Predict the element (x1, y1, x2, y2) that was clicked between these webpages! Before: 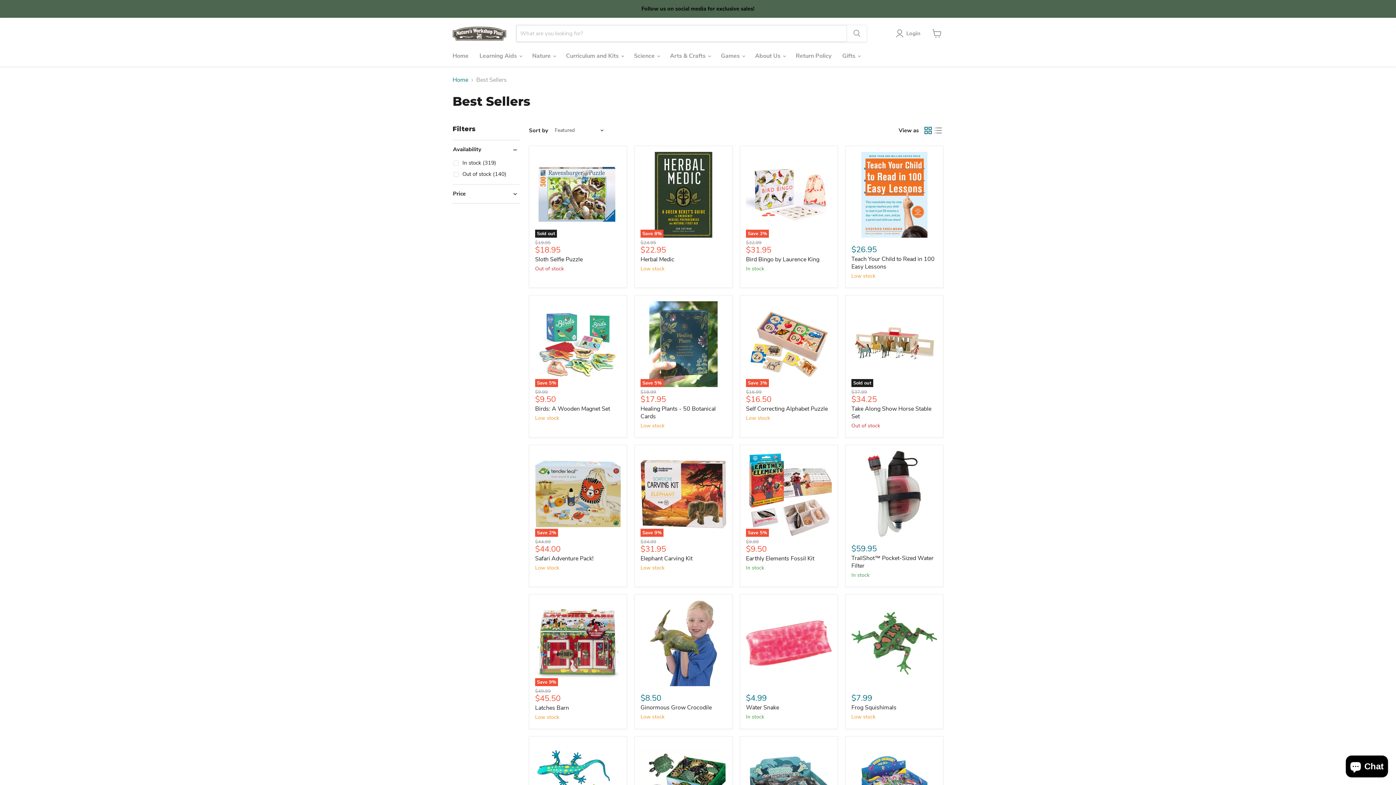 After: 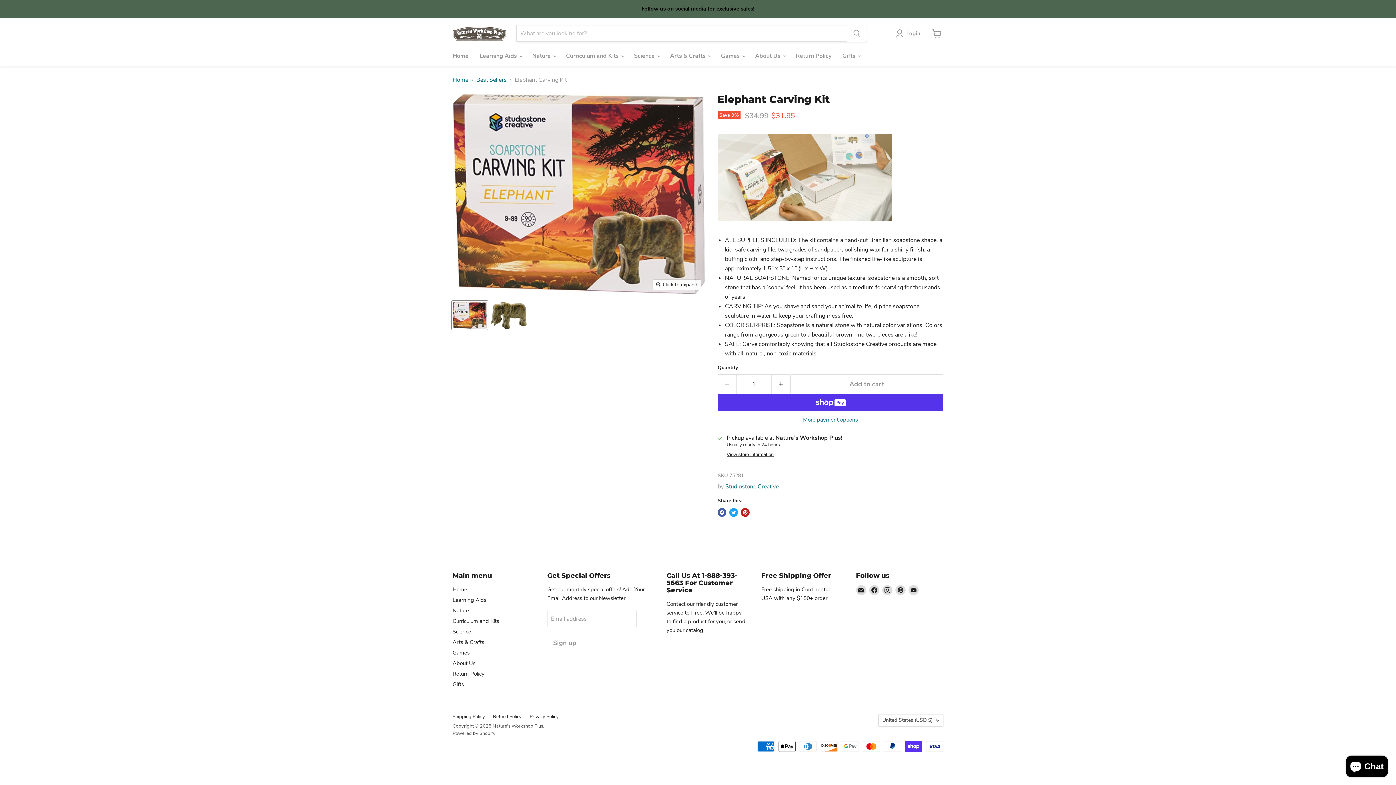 Action: bbox: (640, 554, 692, 562) label: Elephant Carving Kit